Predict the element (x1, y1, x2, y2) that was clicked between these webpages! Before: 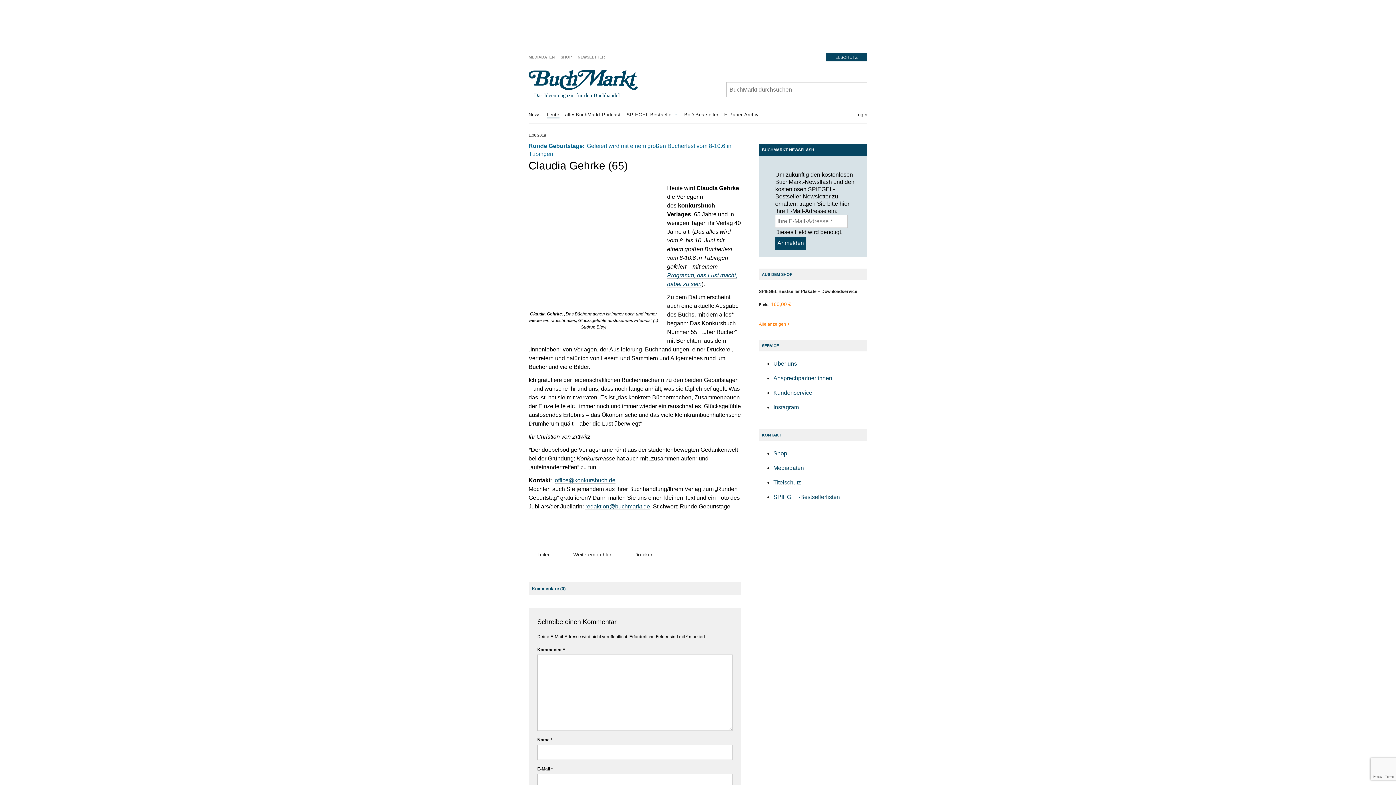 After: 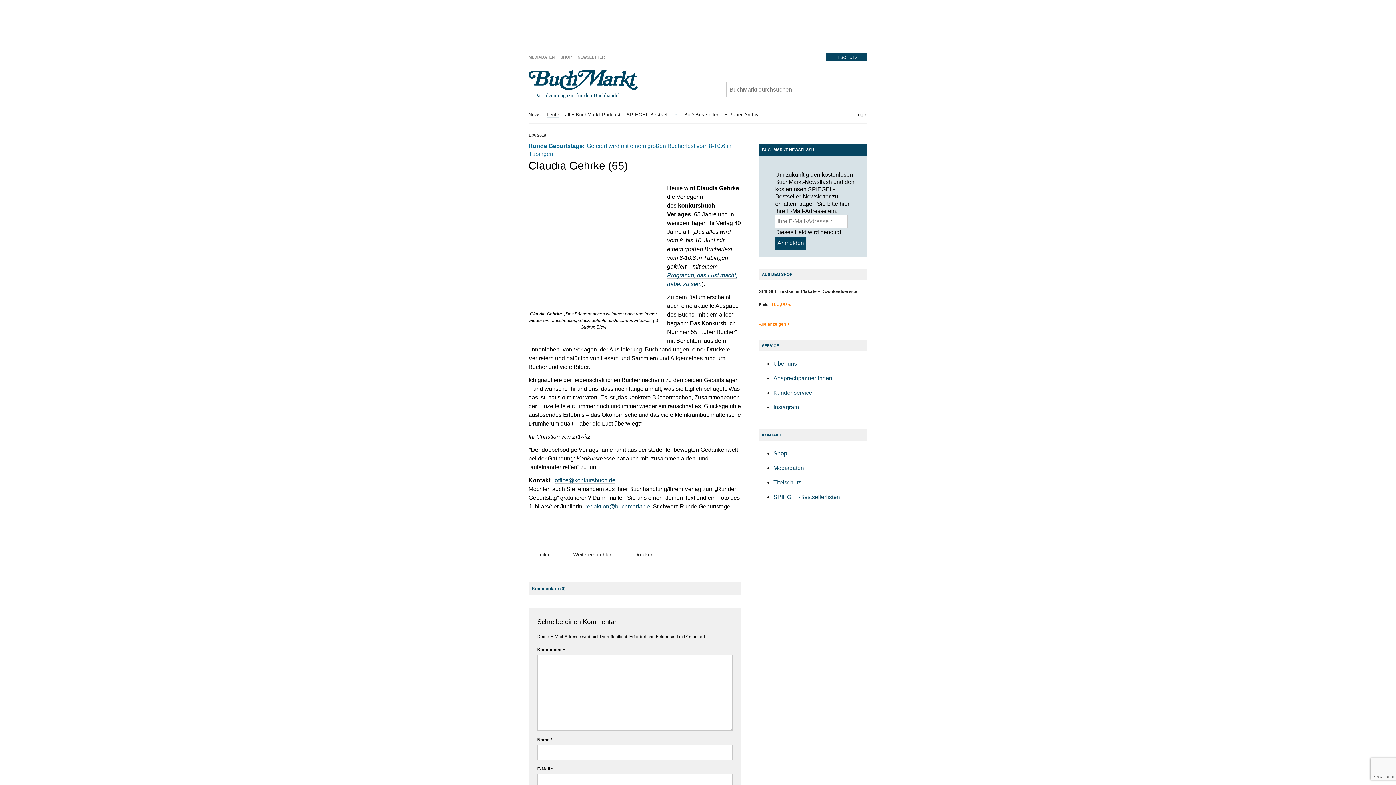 Action: label: Weiterempfehlen bbox: (564, 552, 612, 557)